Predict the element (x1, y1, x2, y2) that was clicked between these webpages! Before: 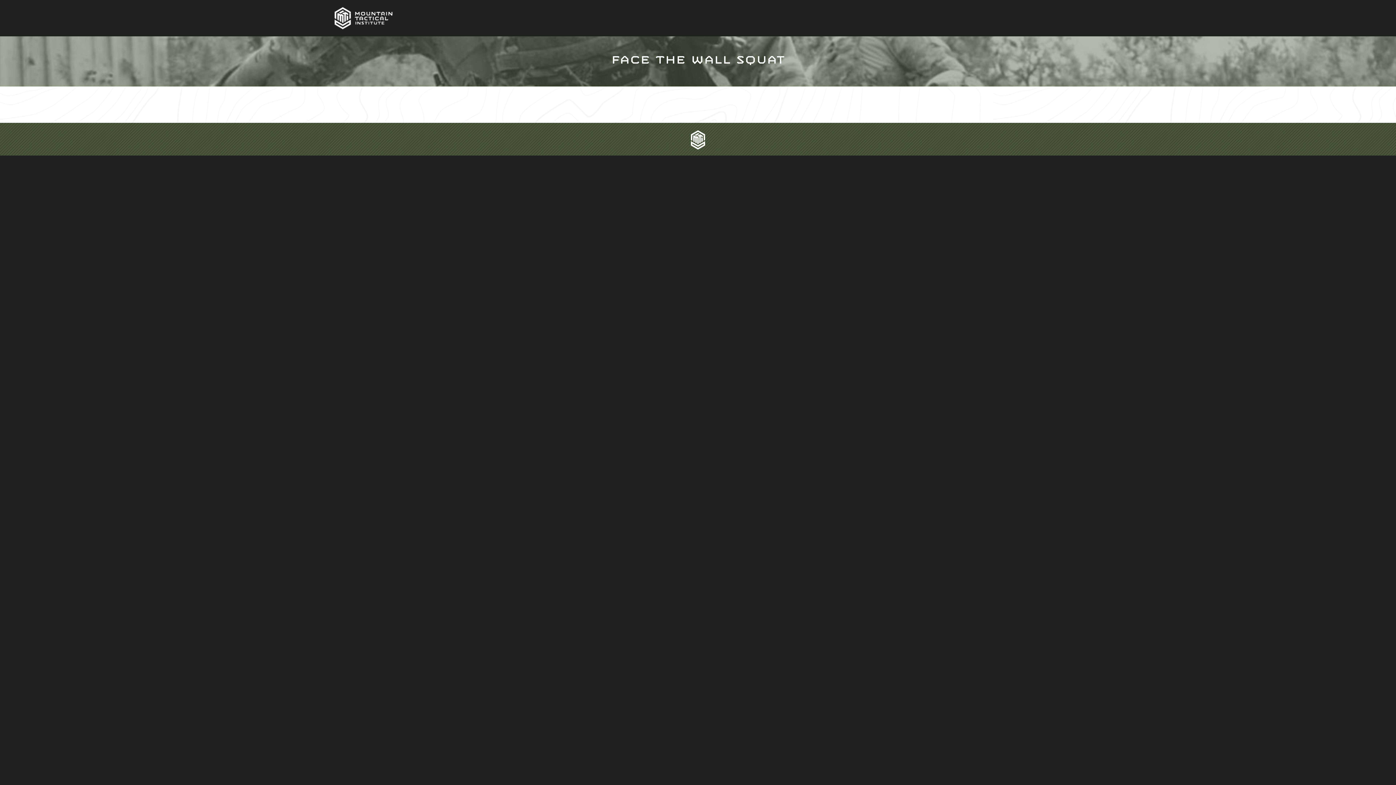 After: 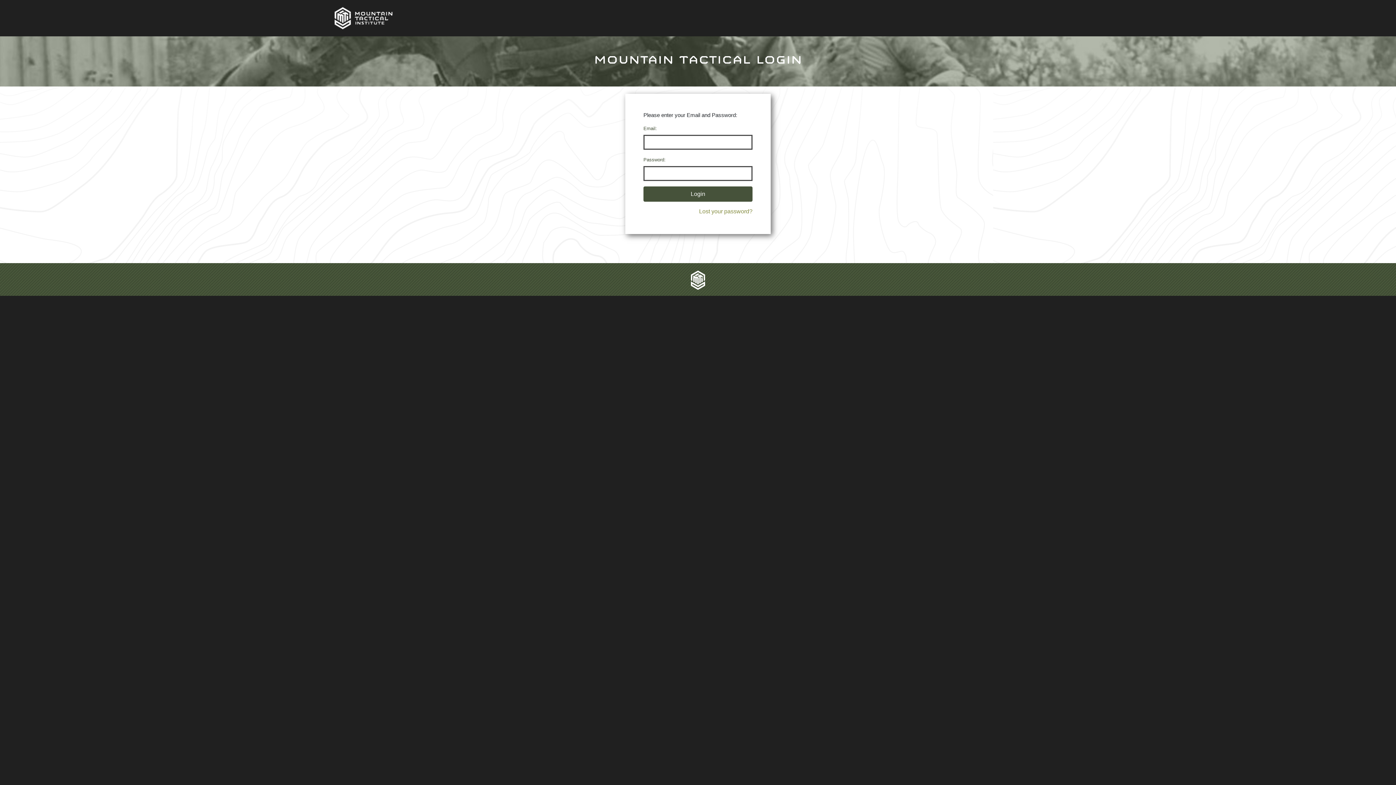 Action: bbox: (690, 136, 705, 142)